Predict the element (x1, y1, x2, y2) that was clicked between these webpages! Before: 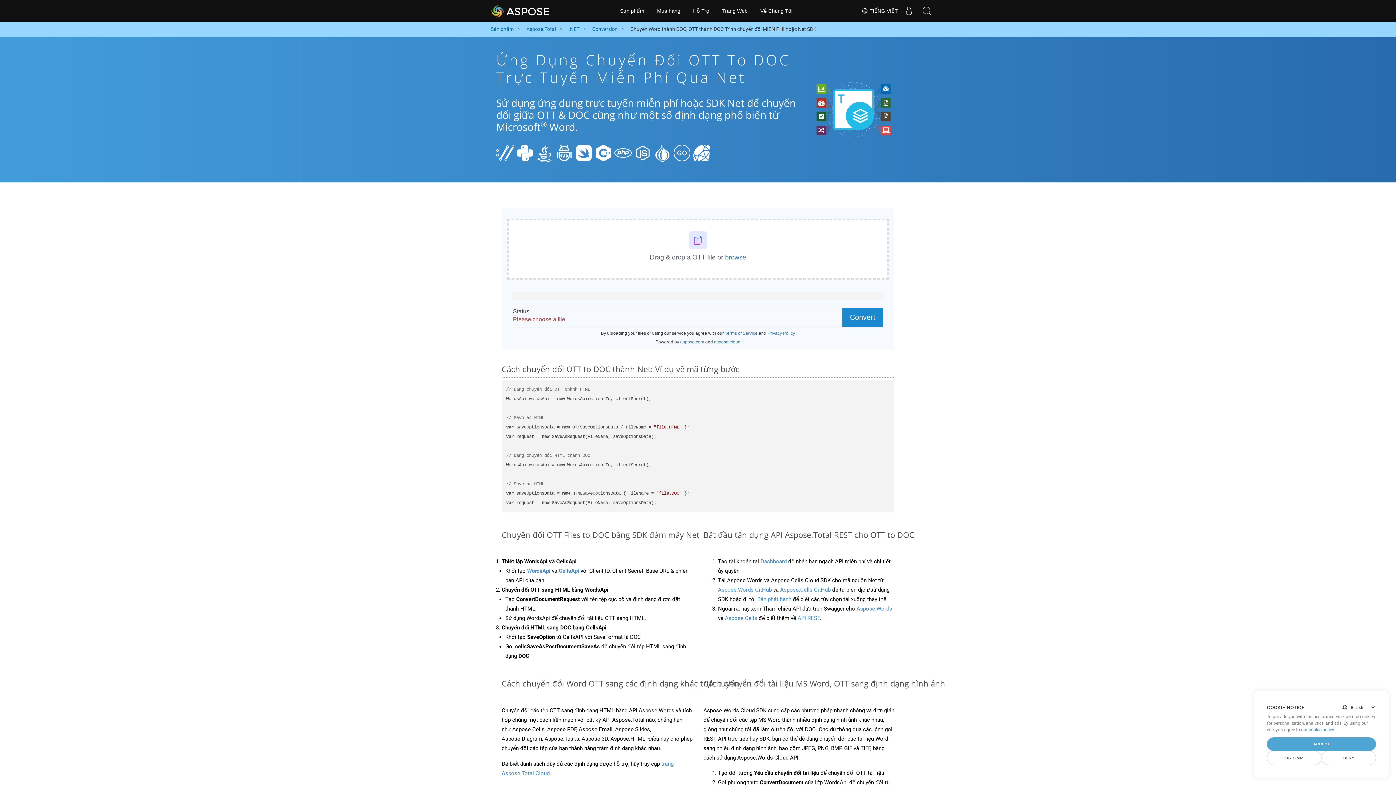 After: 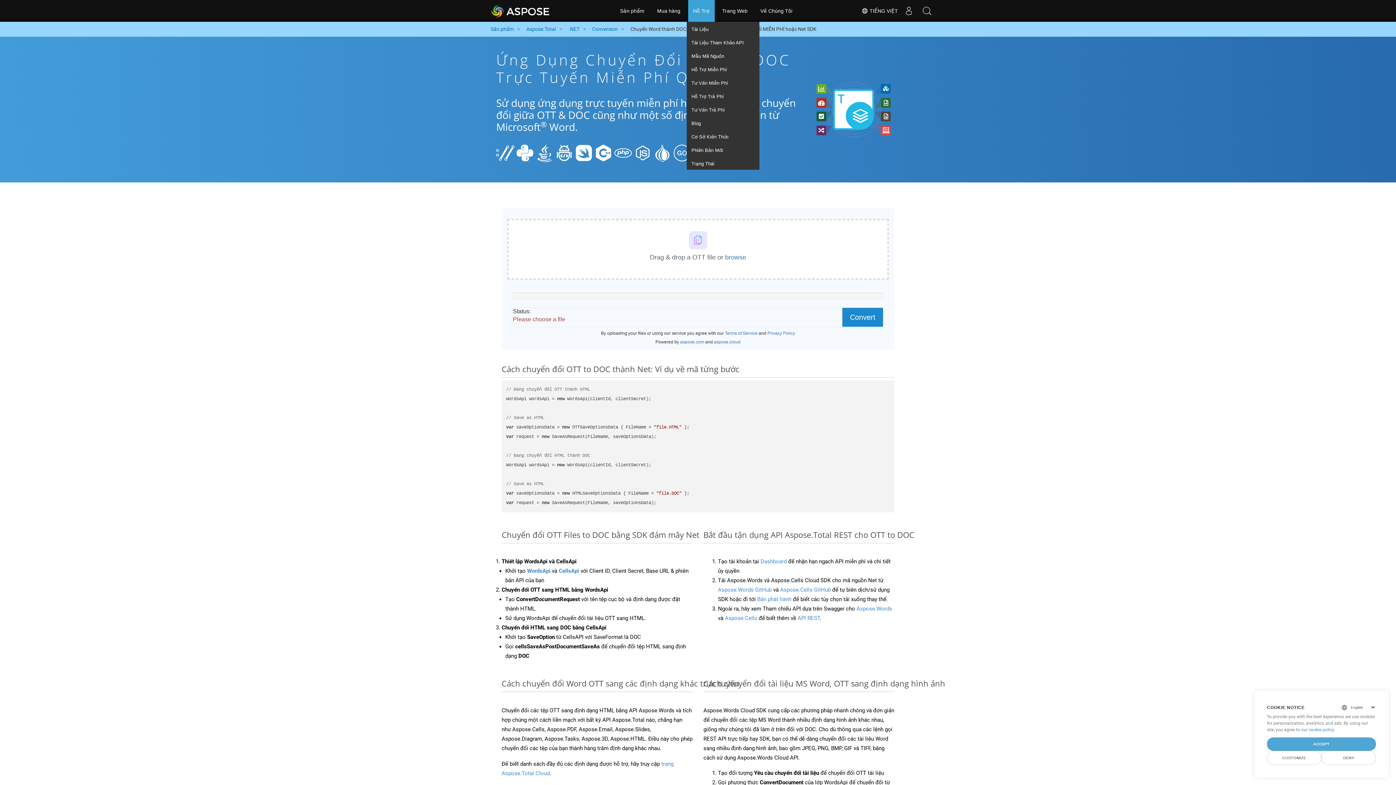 Action: bbox: (688, 0, 714, 21) label: Hỗ Trợ